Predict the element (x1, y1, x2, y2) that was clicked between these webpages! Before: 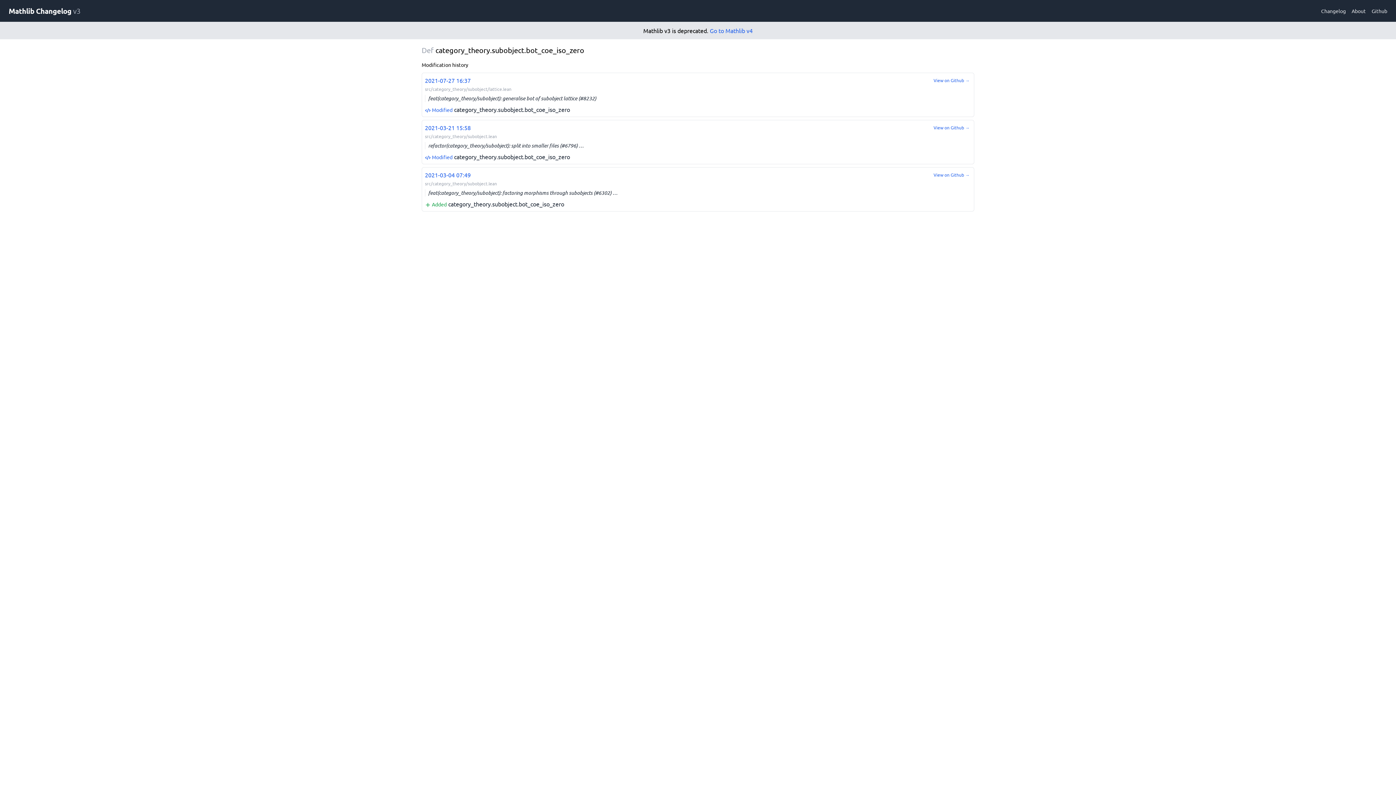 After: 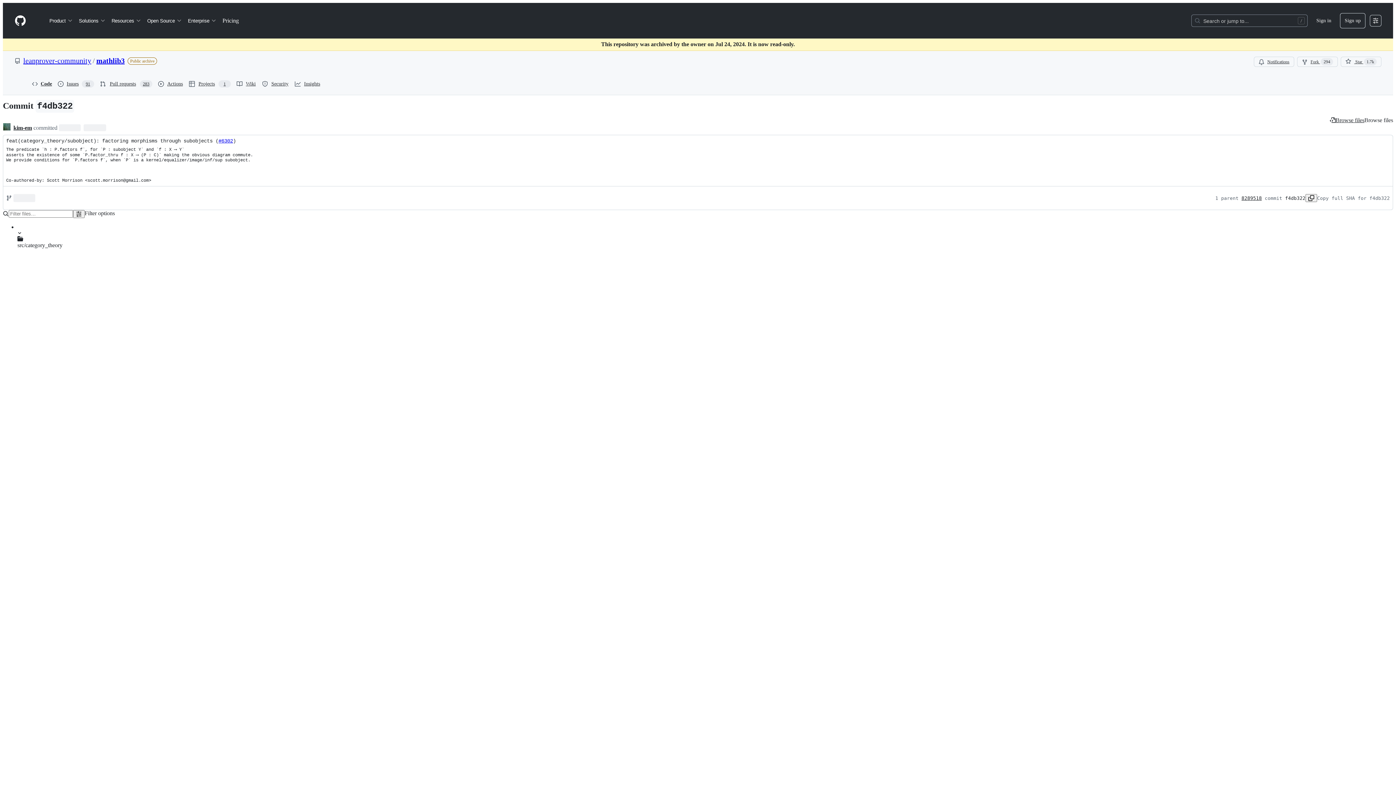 Action: bbox: (930, 168, 973, 181) label: View on Github →